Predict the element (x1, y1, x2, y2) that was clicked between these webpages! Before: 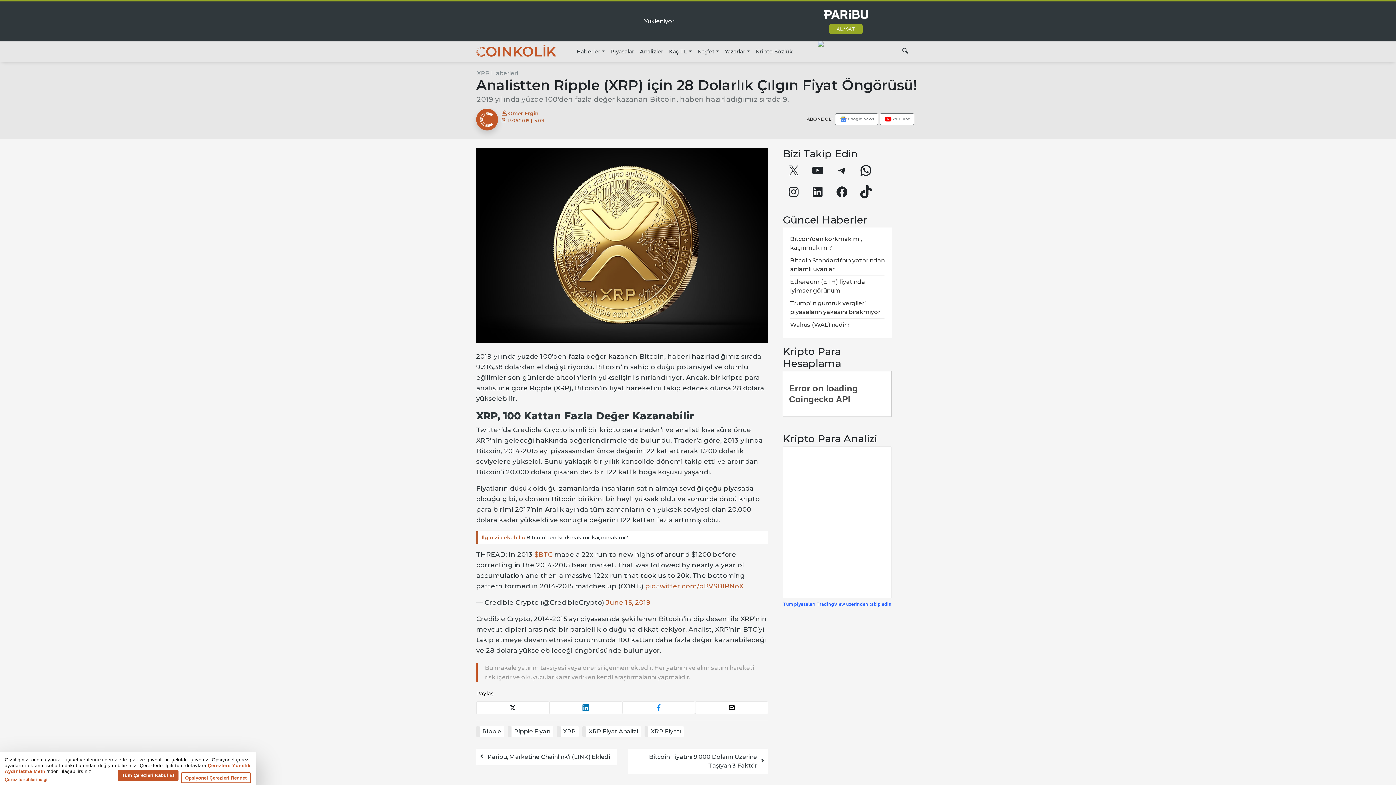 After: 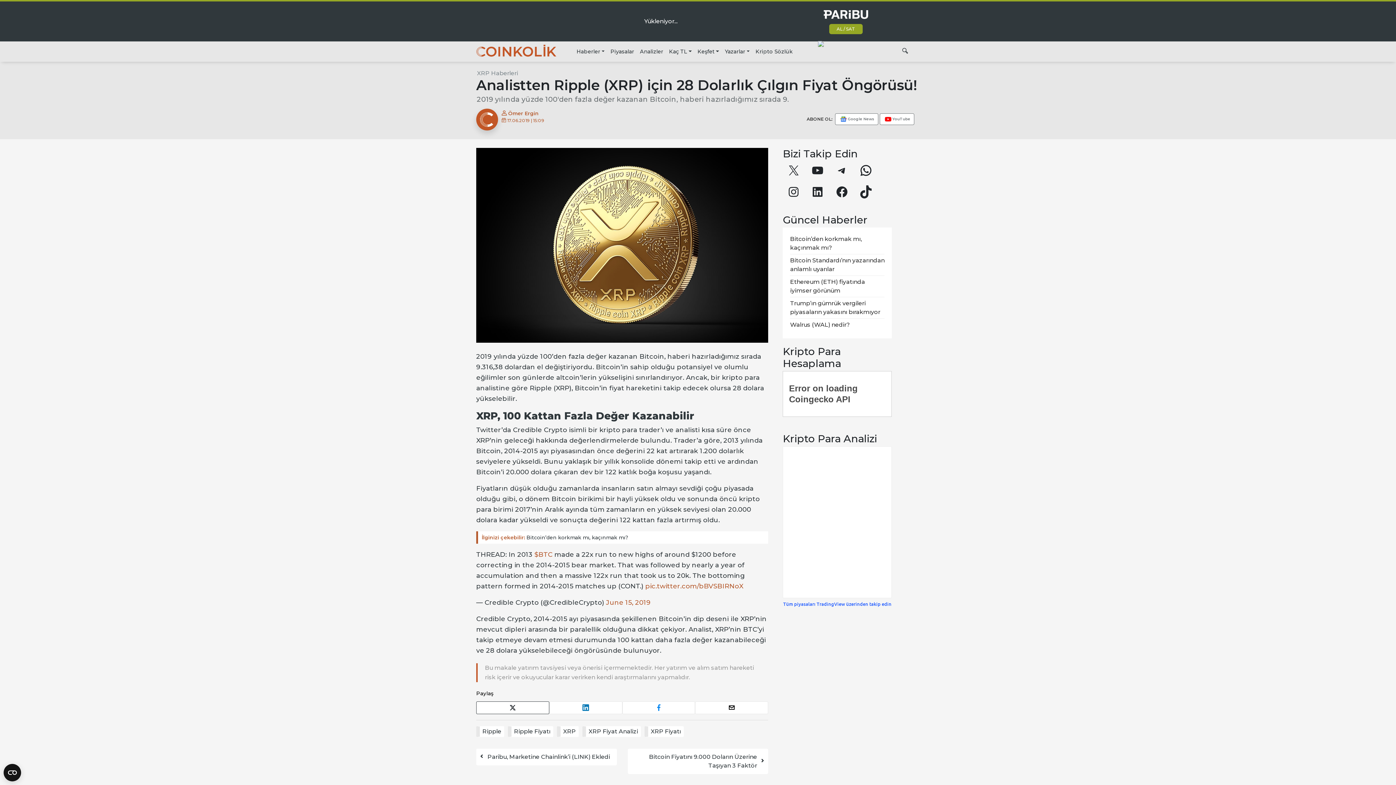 Action: bbox: (476, 702, 549, 714)